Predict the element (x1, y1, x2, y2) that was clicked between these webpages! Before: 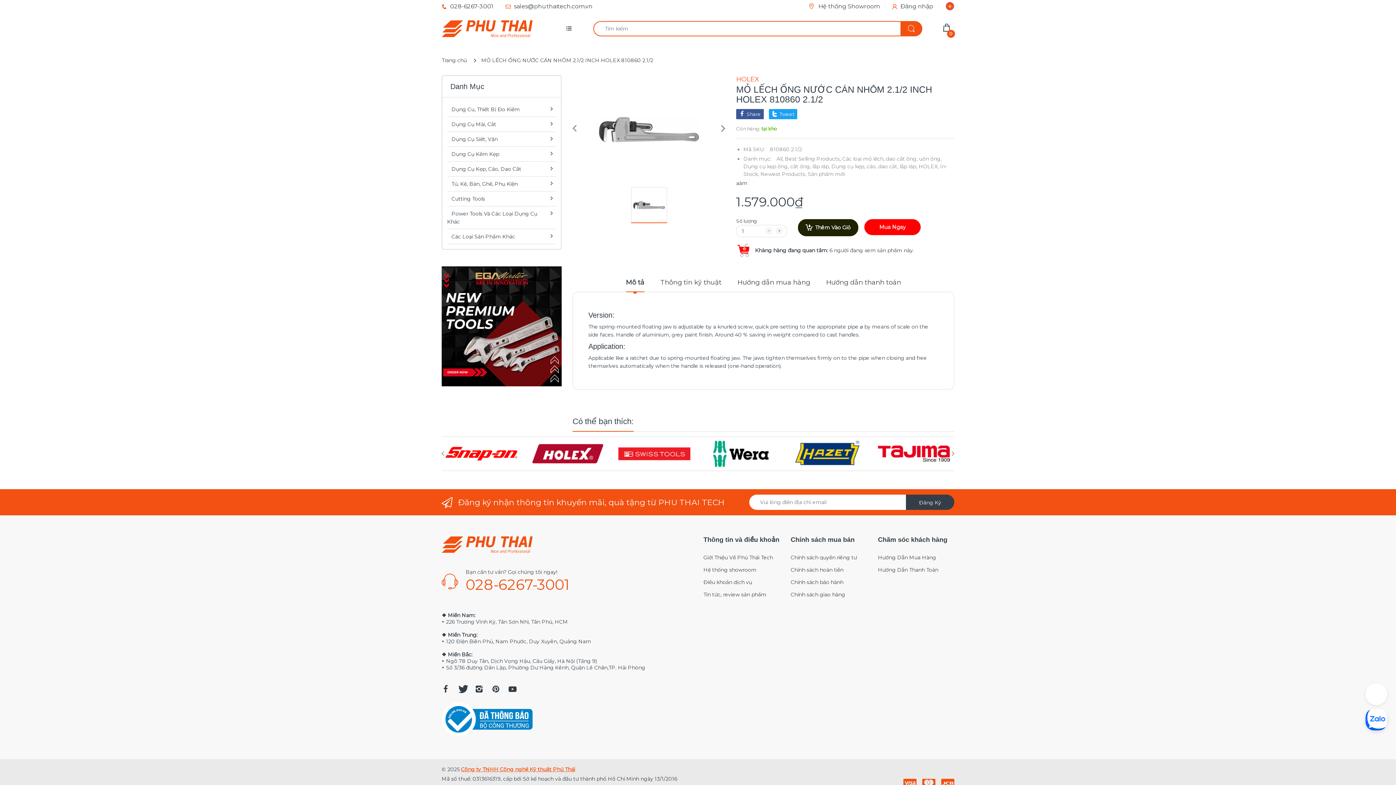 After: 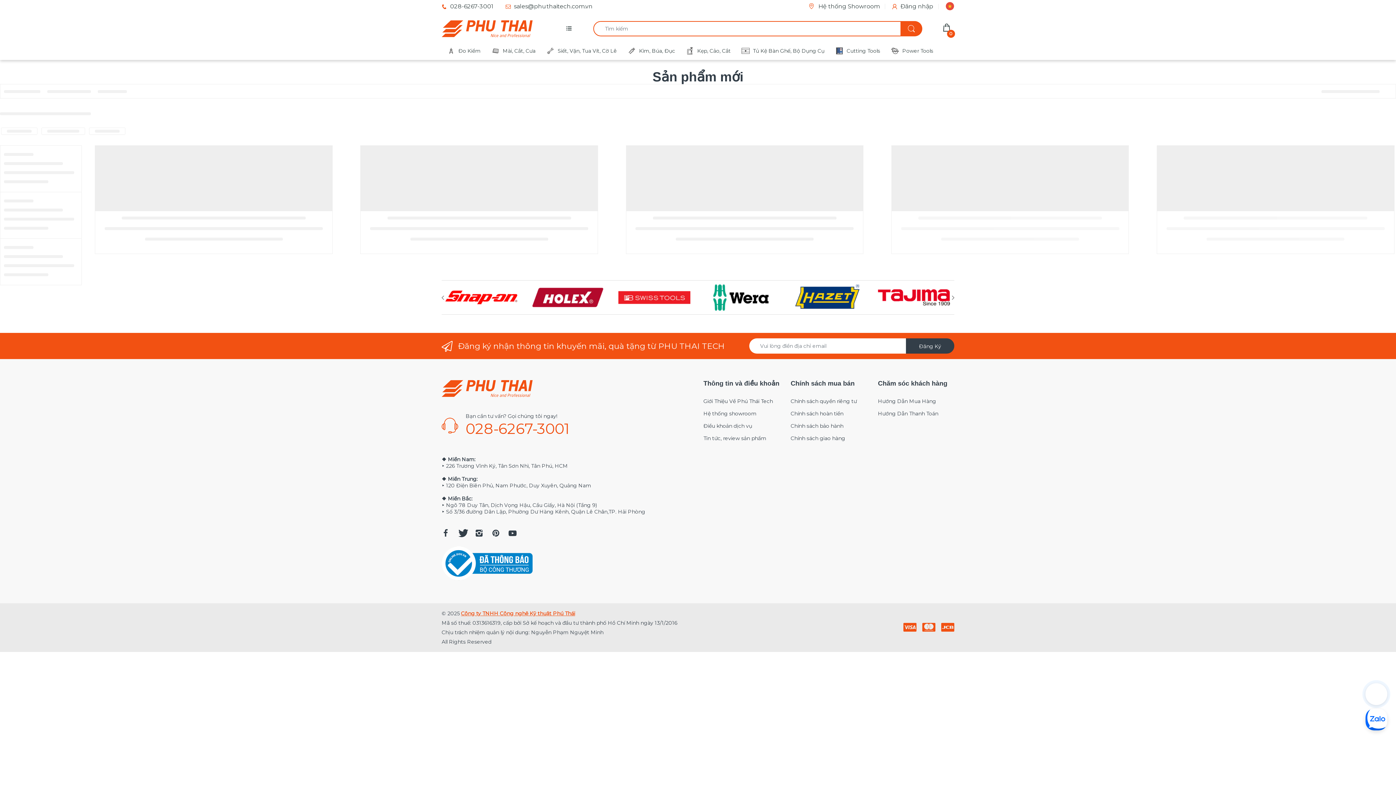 Action: bbox: (808, 170, 845, 177) label: Sản phẩm mới